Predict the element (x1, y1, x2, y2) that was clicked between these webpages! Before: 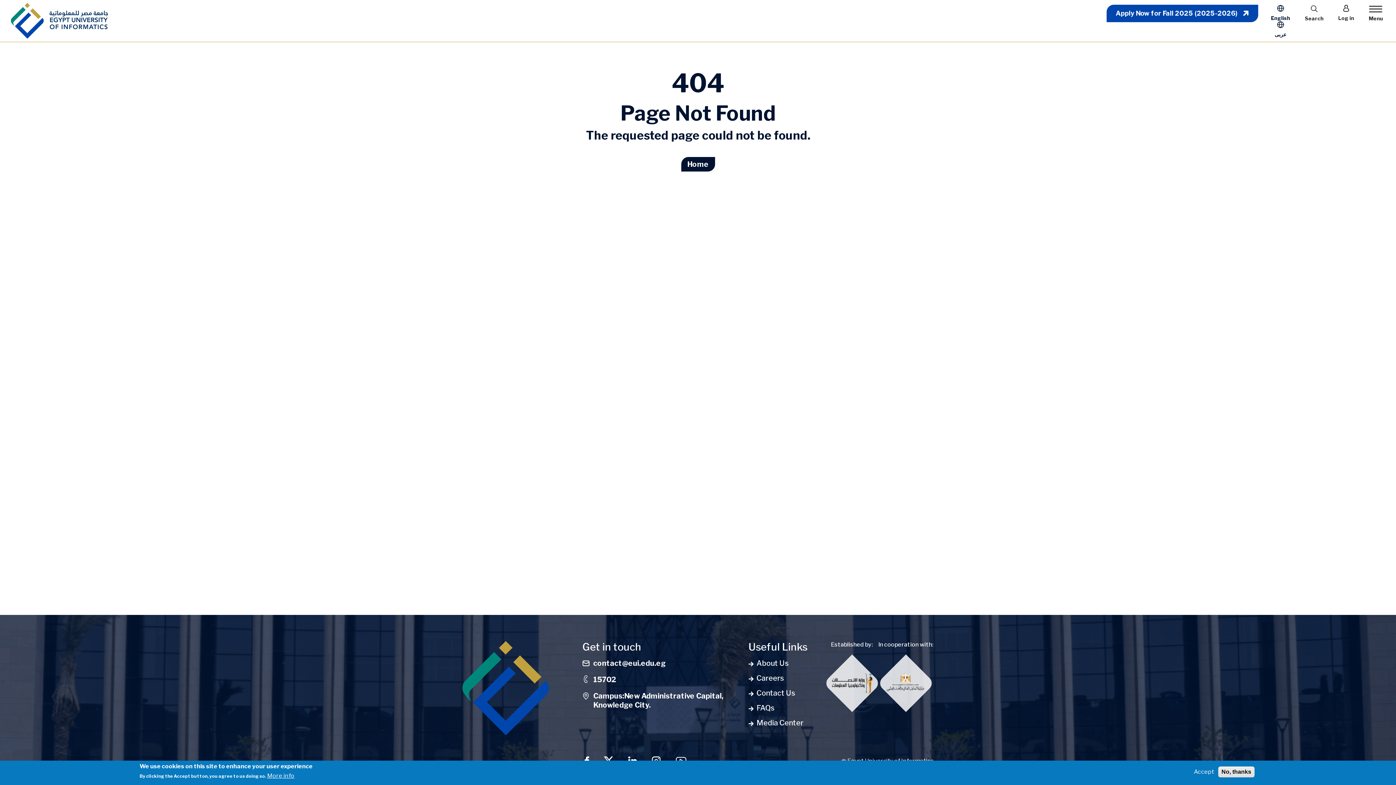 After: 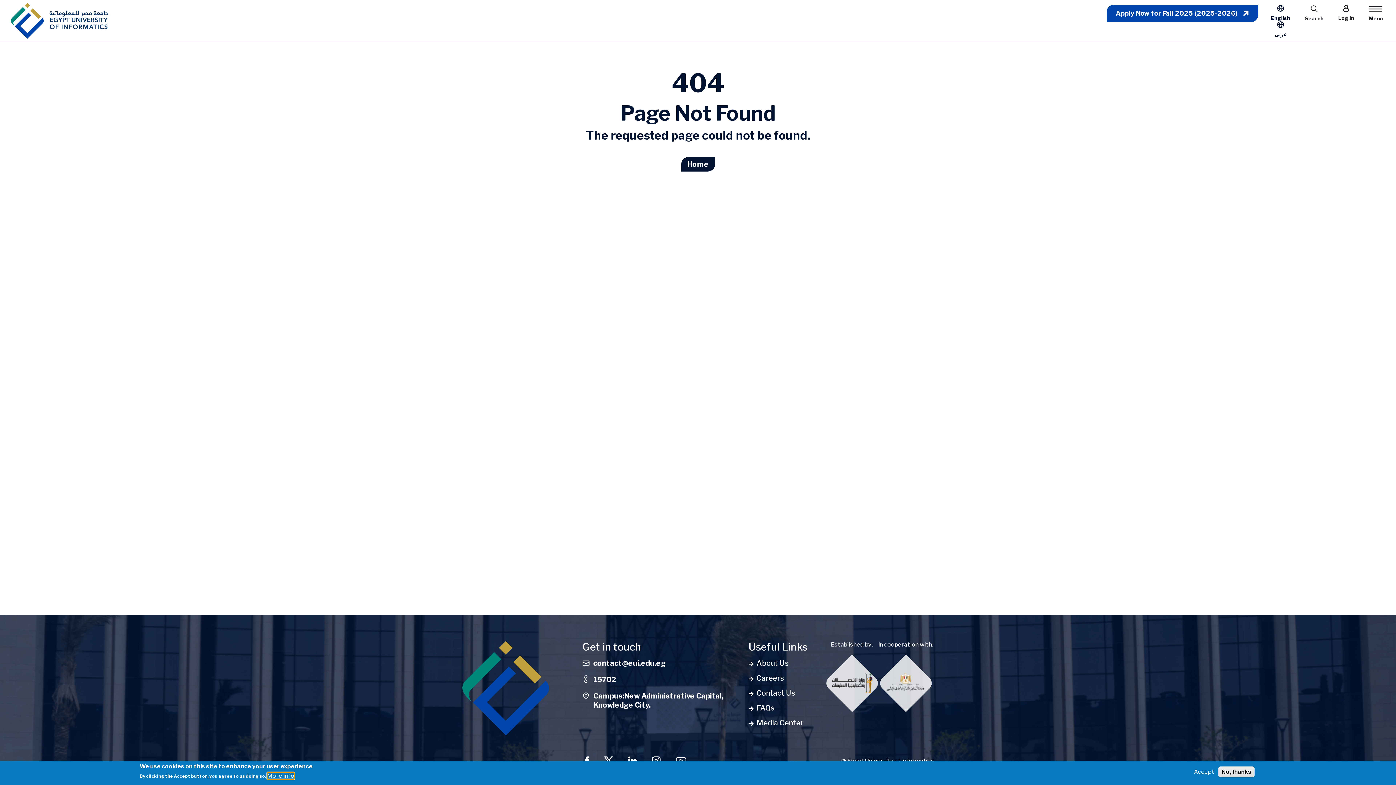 Action: bbox: (267, 772, 294, 780) label: More info